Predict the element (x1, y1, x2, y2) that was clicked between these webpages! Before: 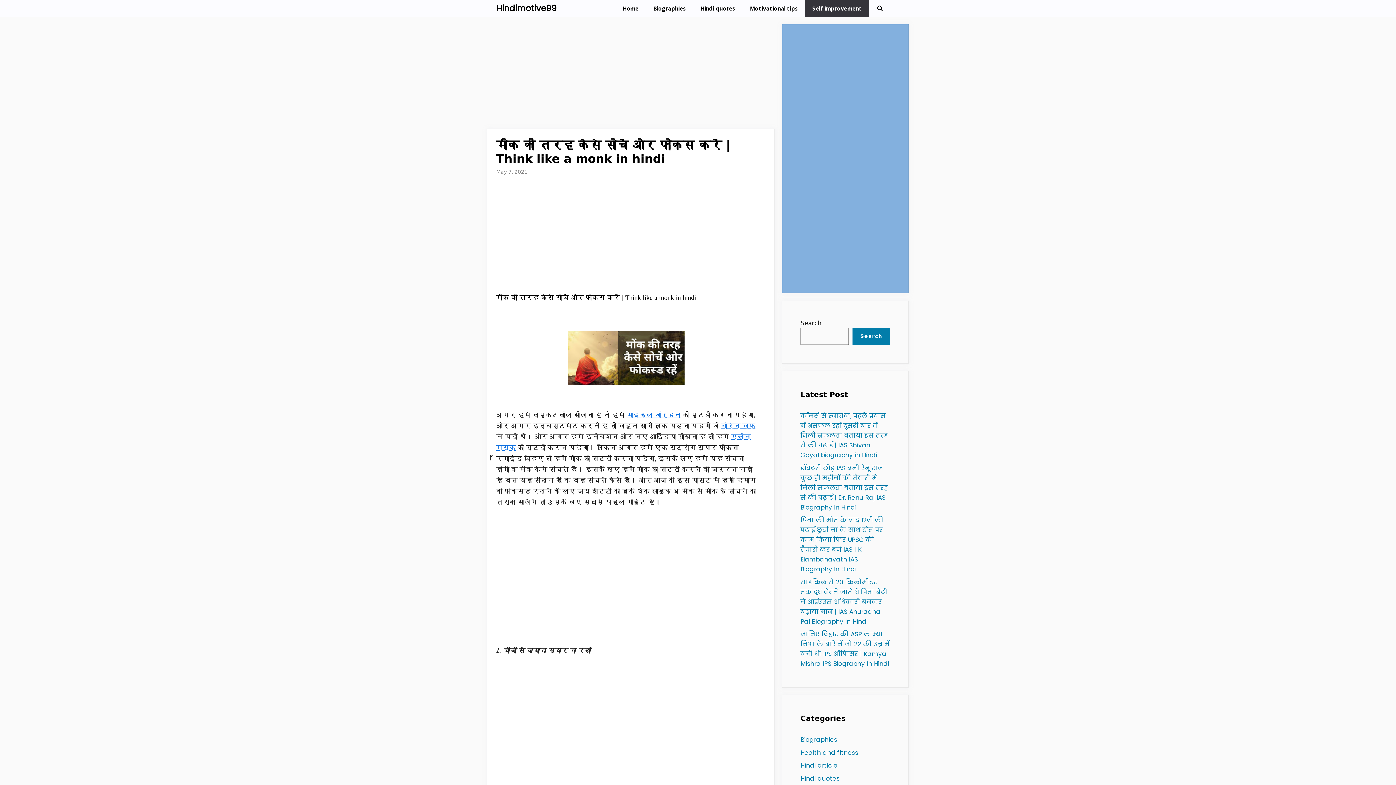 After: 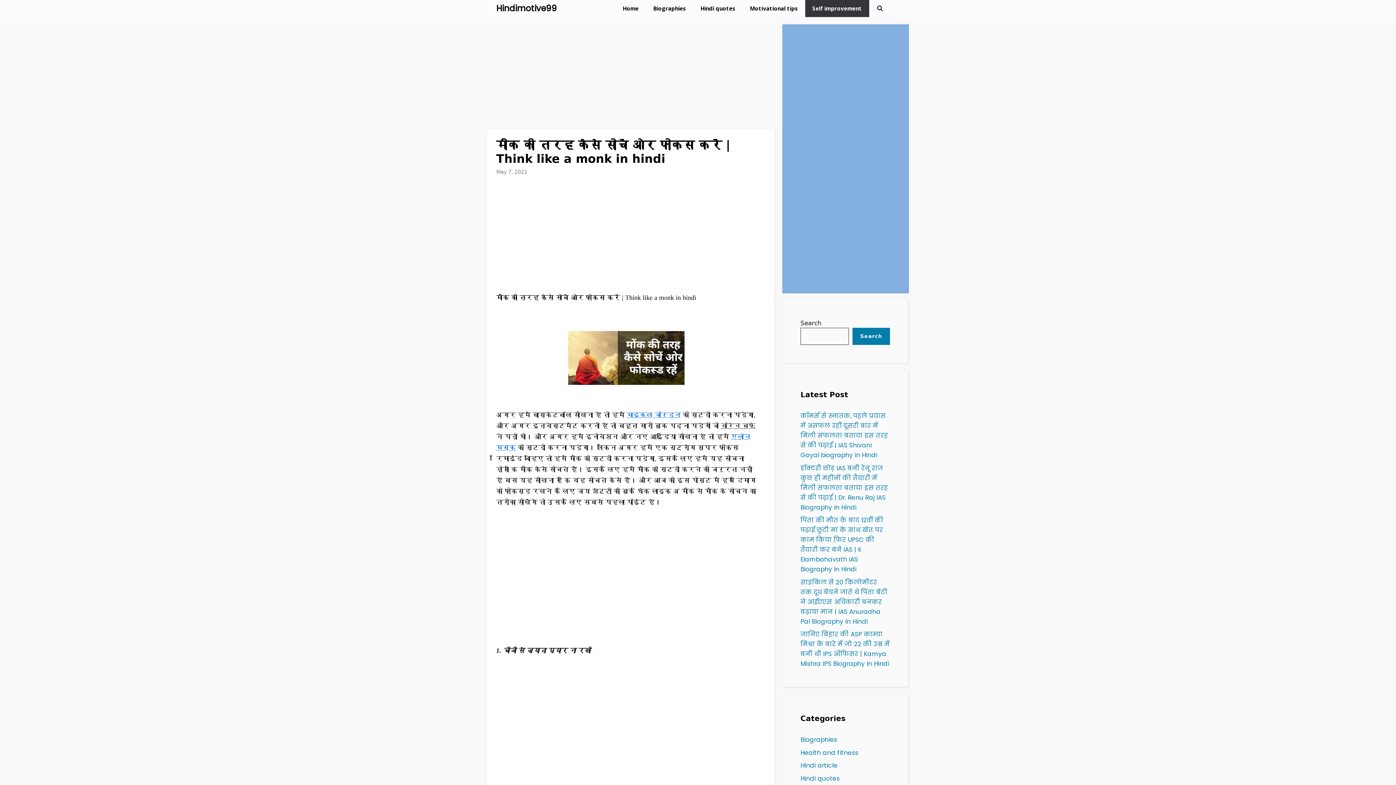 Action: bbox: (721, 422, 755, 429) label: वॉरेन बफे